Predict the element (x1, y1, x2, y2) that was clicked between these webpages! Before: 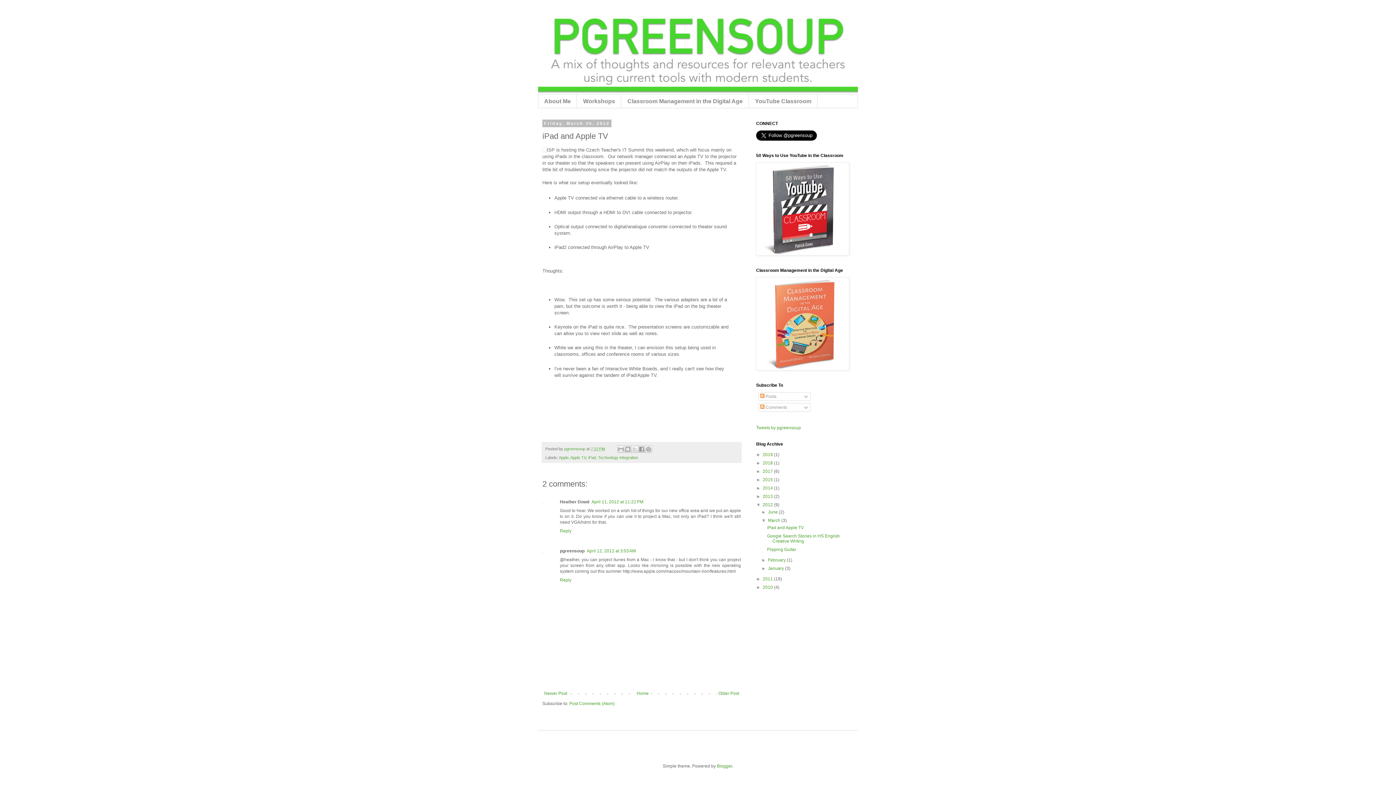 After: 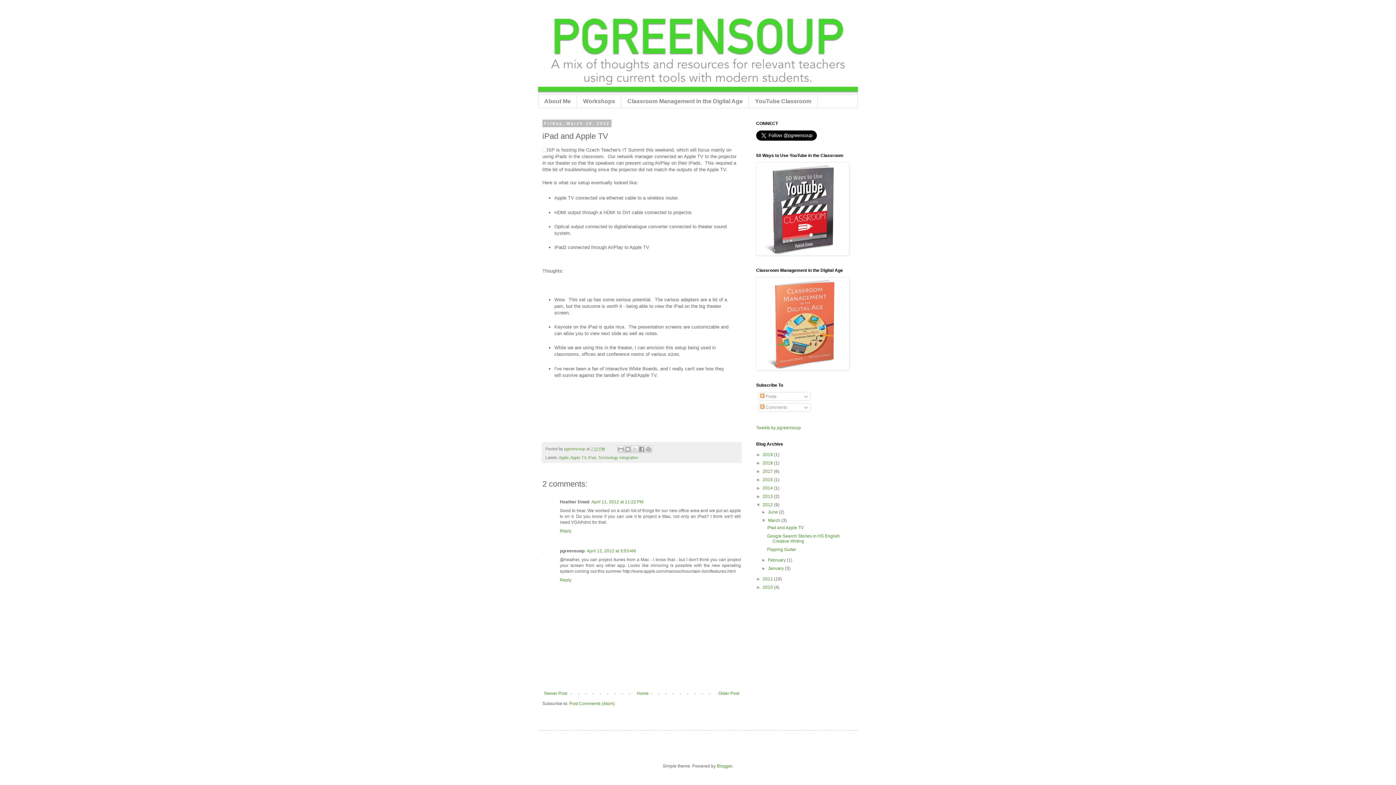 Action: label: iPad and Apple TV bbox: (767, 525, 803, 530)